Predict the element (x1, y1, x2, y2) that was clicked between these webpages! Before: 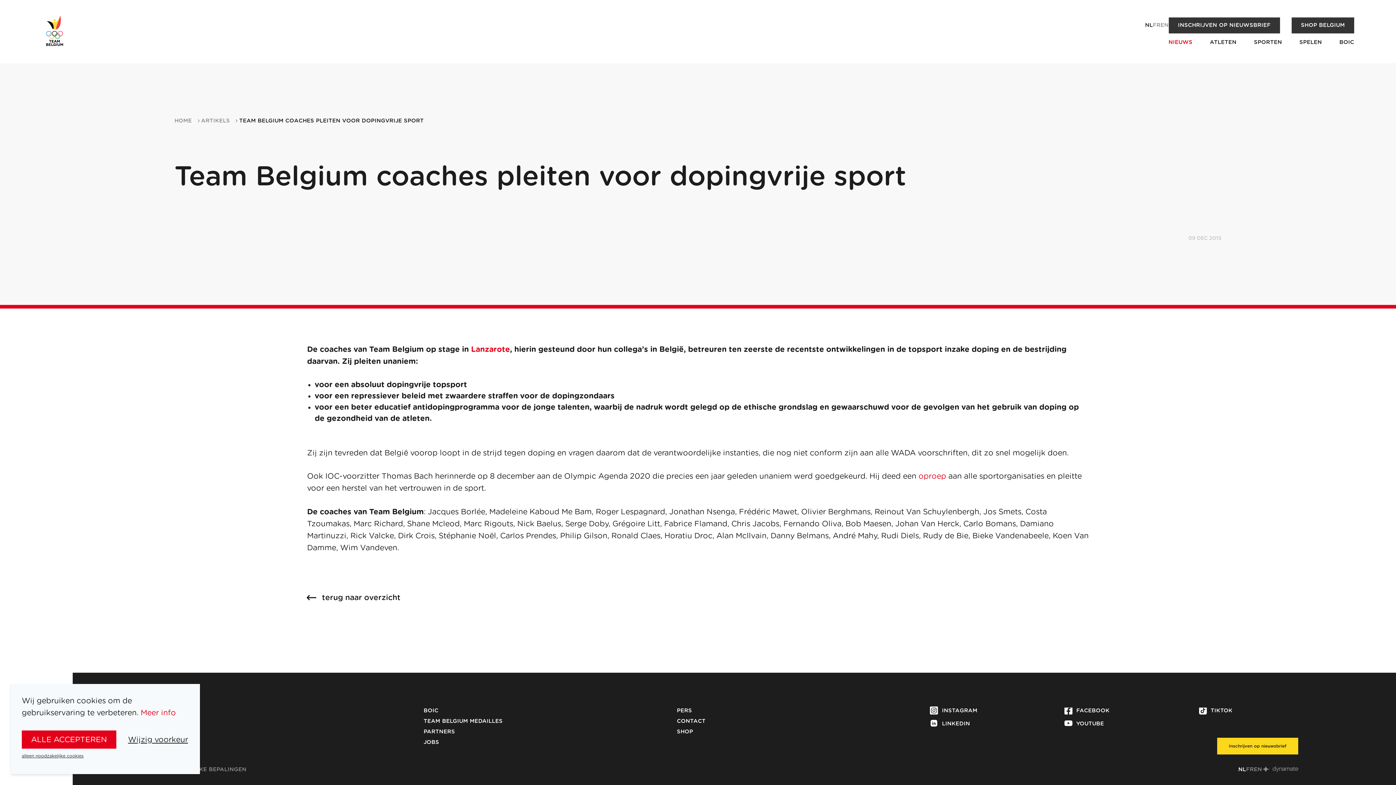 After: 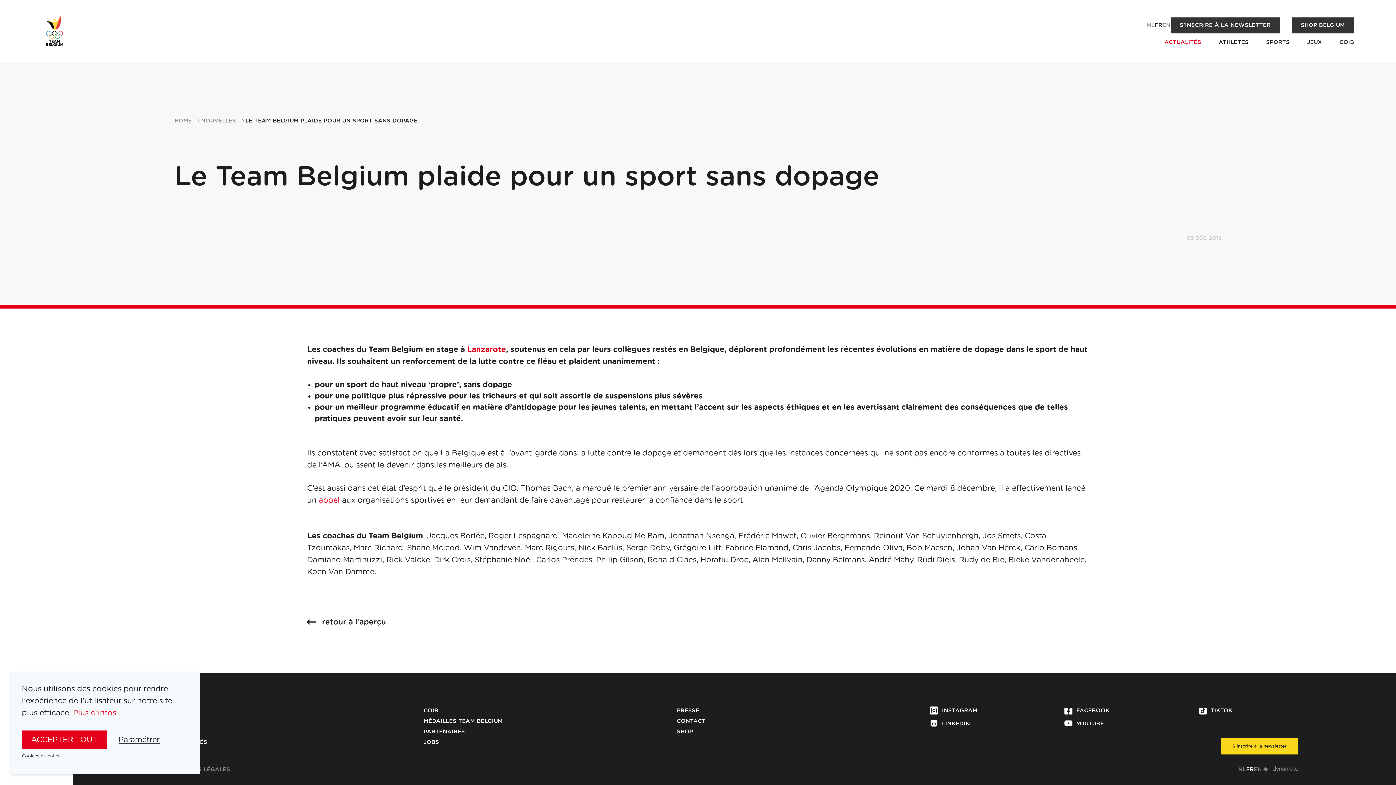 Action: label: FR bbox: (1246, 767, 1254, 772)